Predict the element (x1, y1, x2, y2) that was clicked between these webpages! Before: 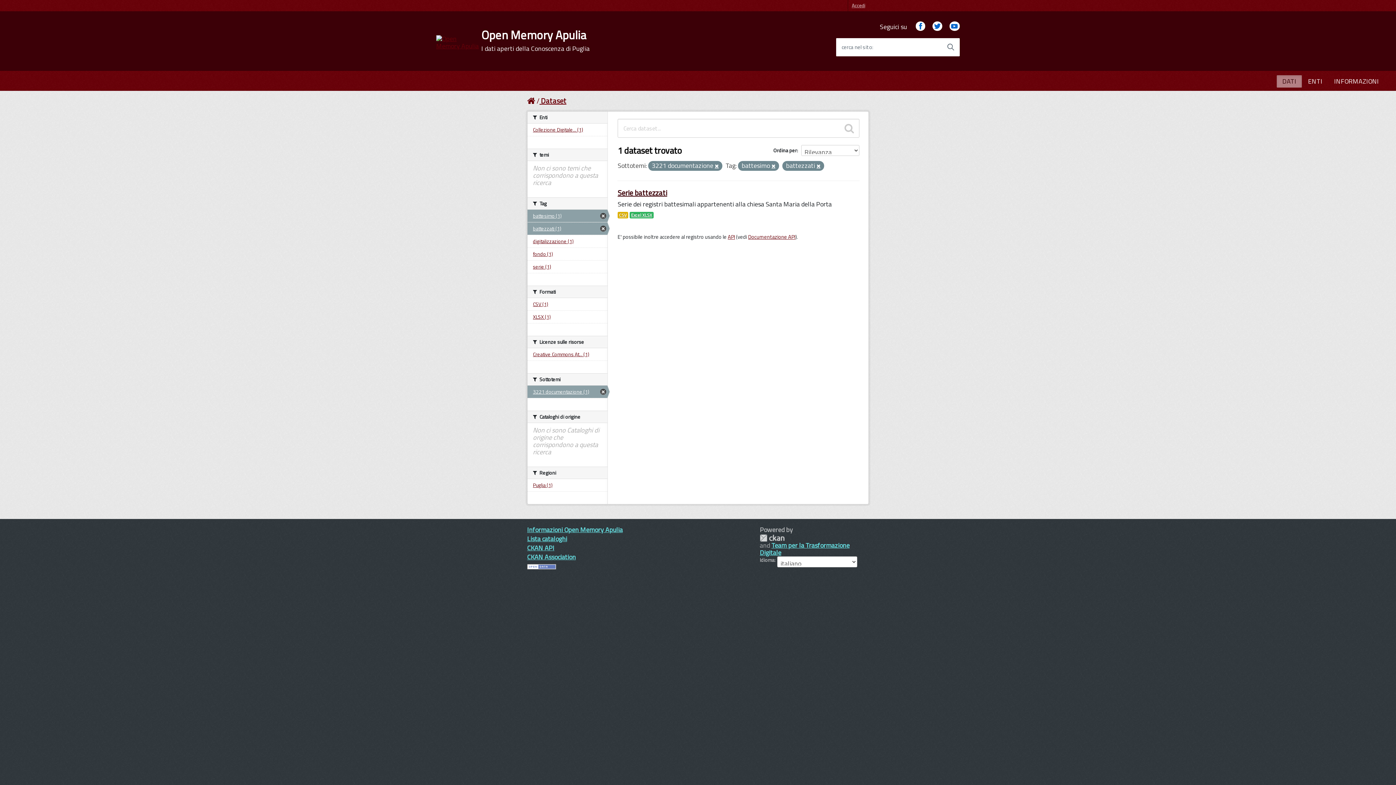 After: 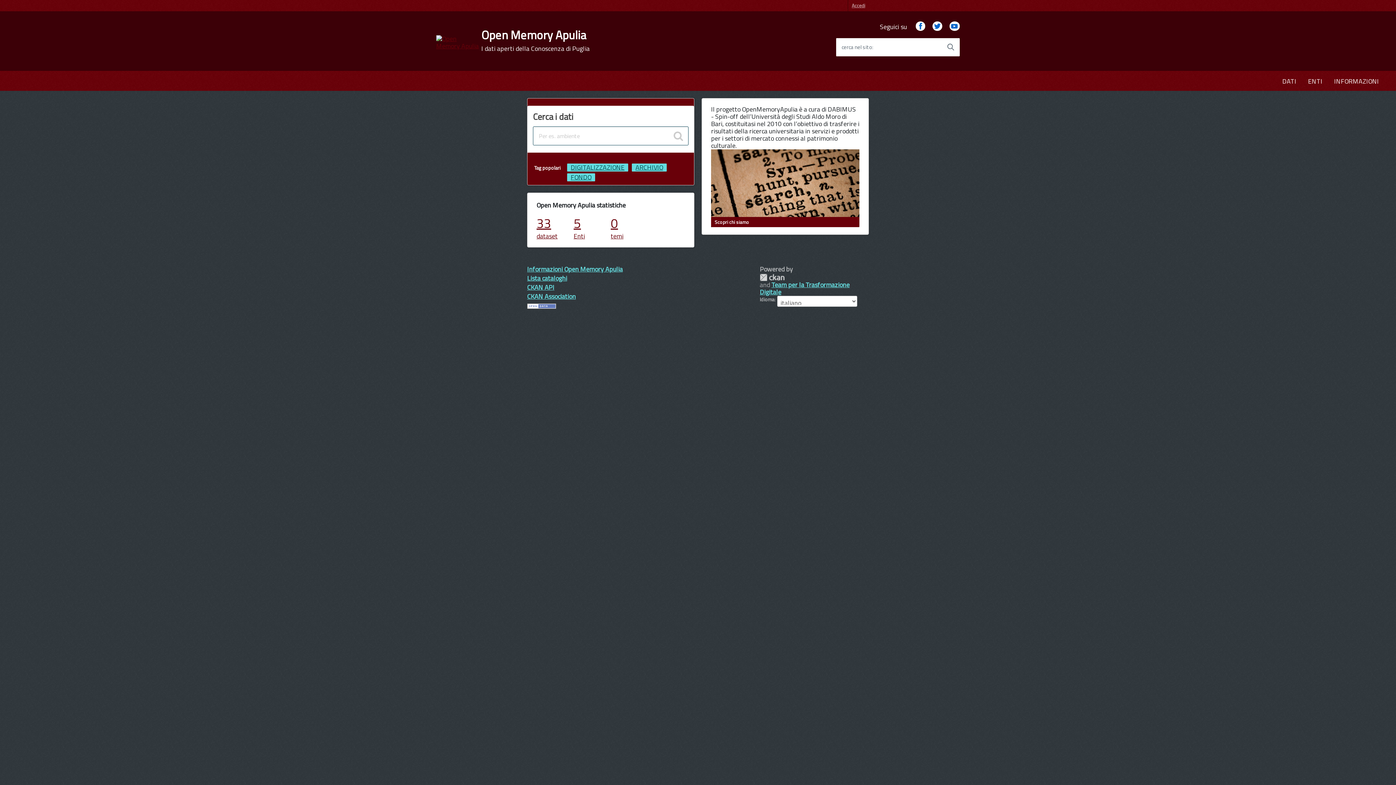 Action: bbox: (436, 36, 479, 46)